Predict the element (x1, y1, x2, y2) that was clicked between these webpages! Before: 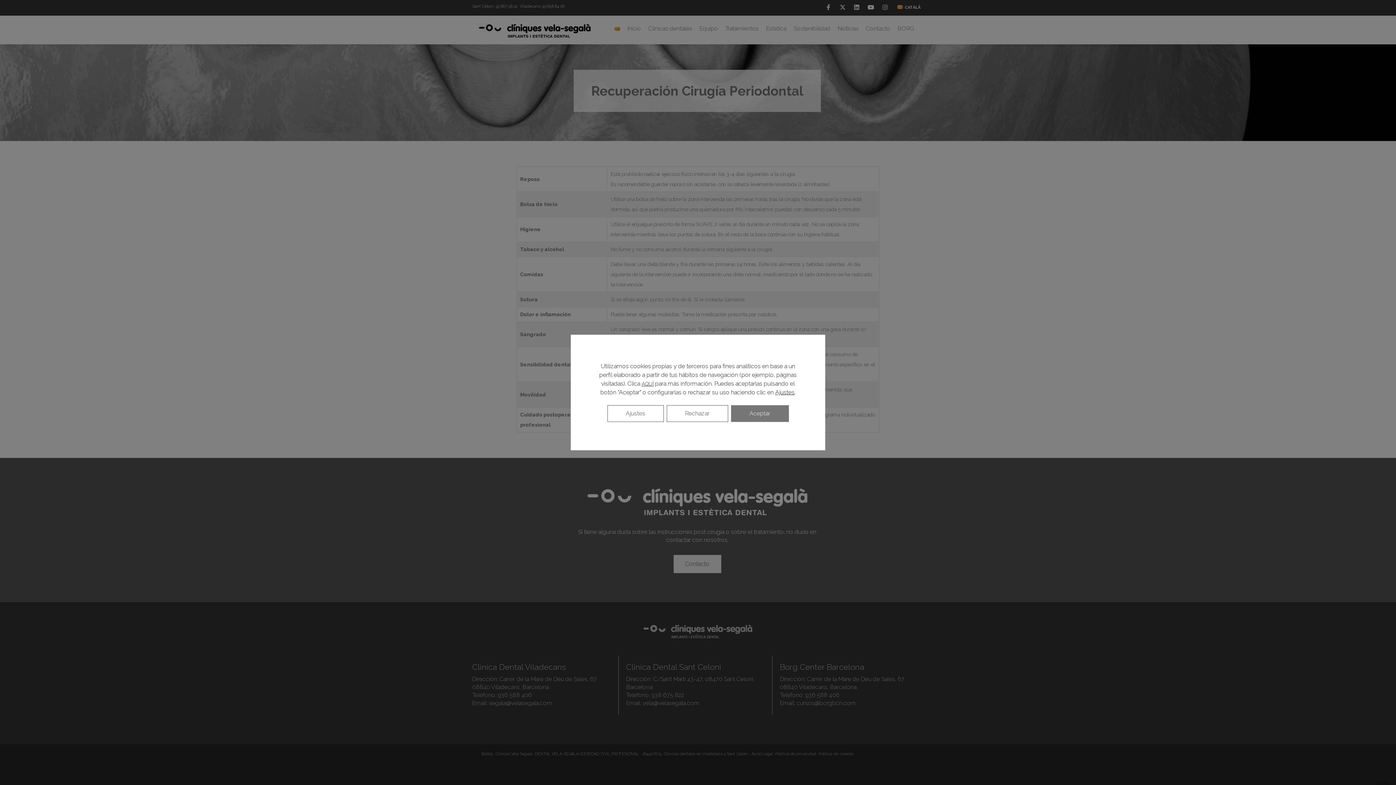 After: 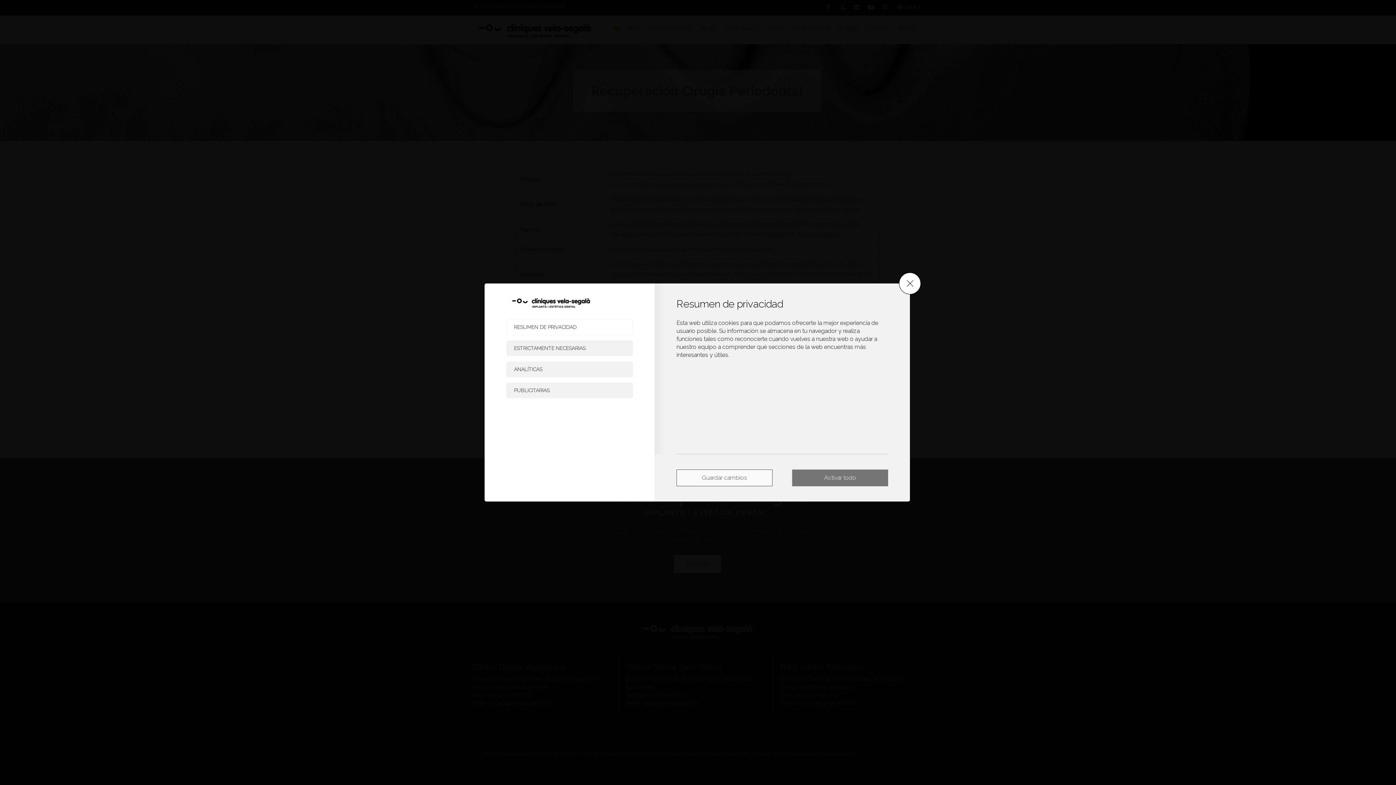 Action: bbox: (775, 388, 794, 397) label: Ajustes